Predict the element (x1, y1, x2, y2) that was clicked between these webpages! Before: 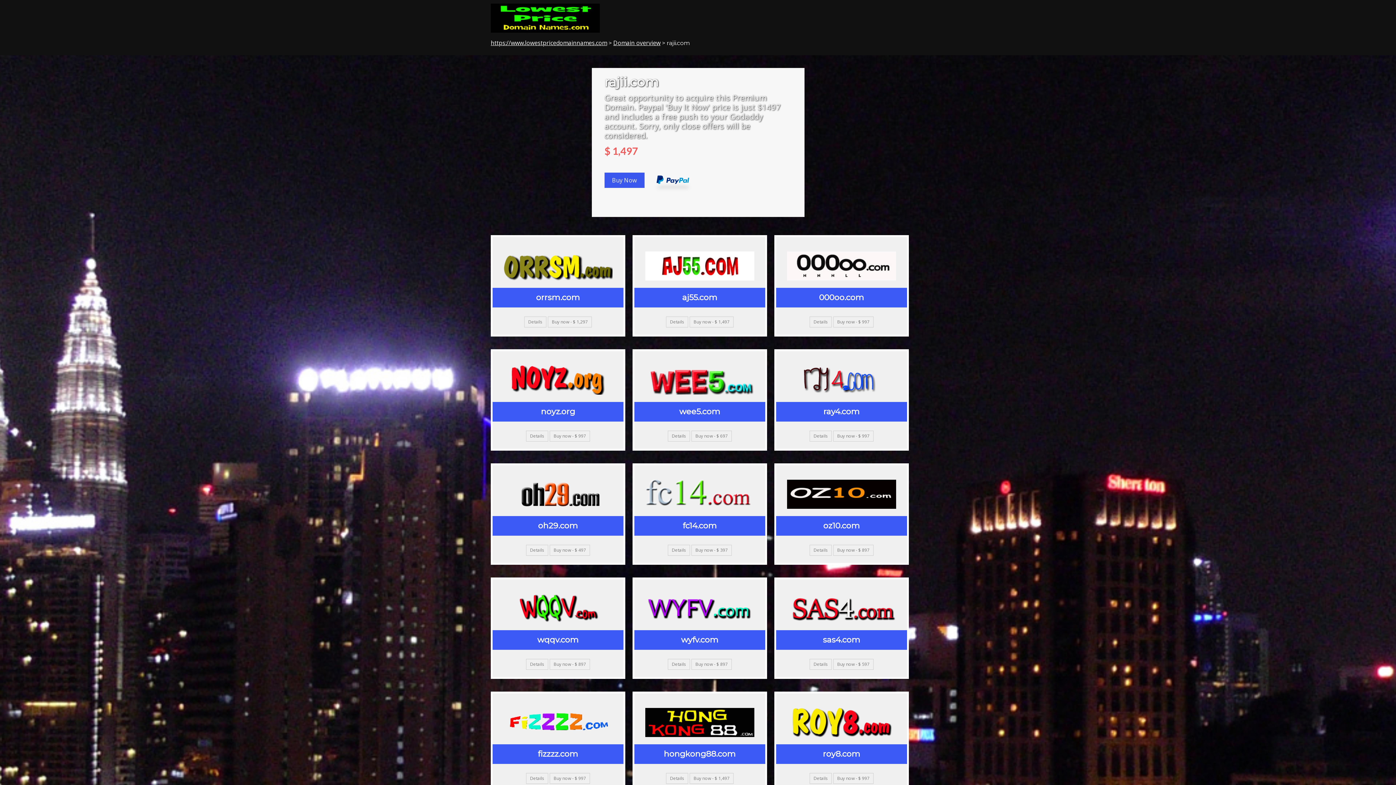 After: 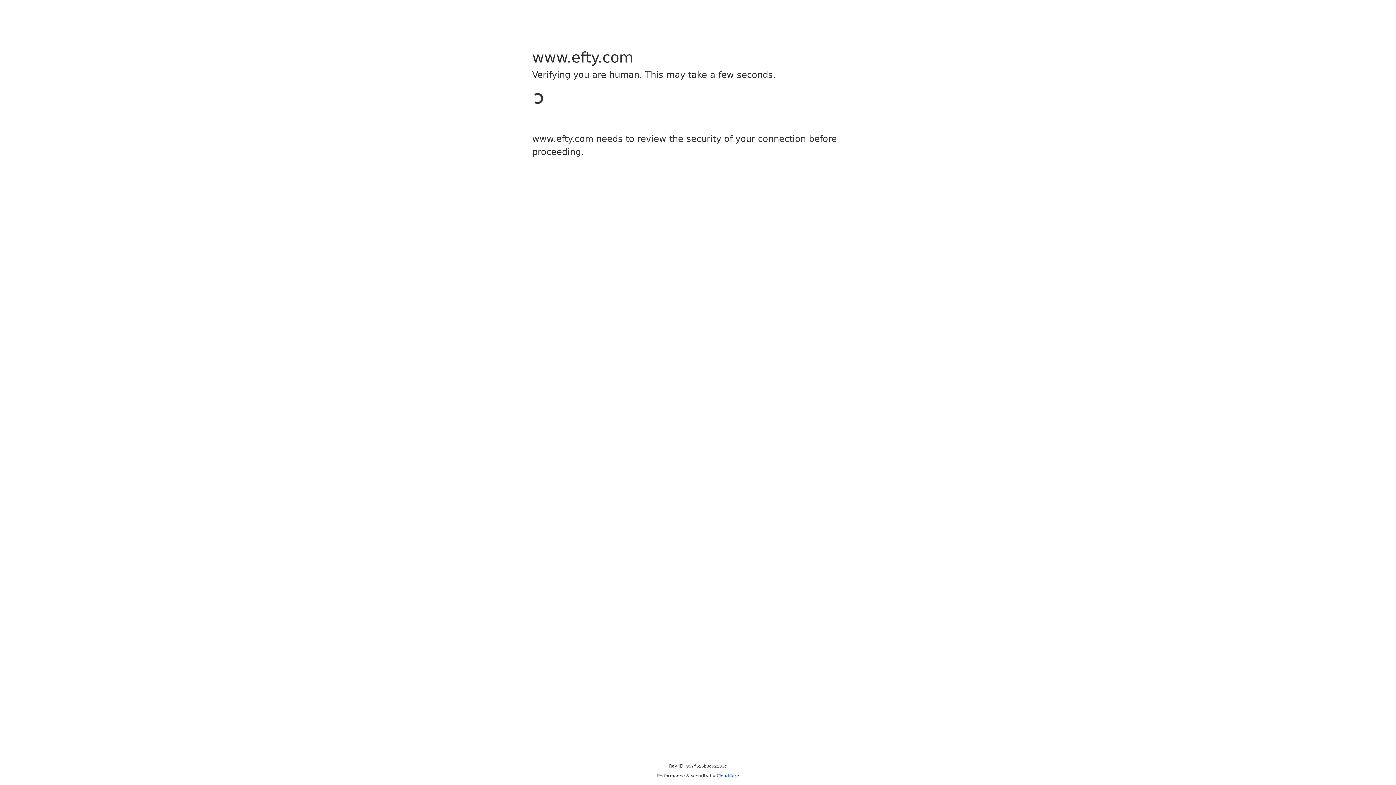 Action: bbox: (833, 545, 873, 556) label: Buy now - $ 897